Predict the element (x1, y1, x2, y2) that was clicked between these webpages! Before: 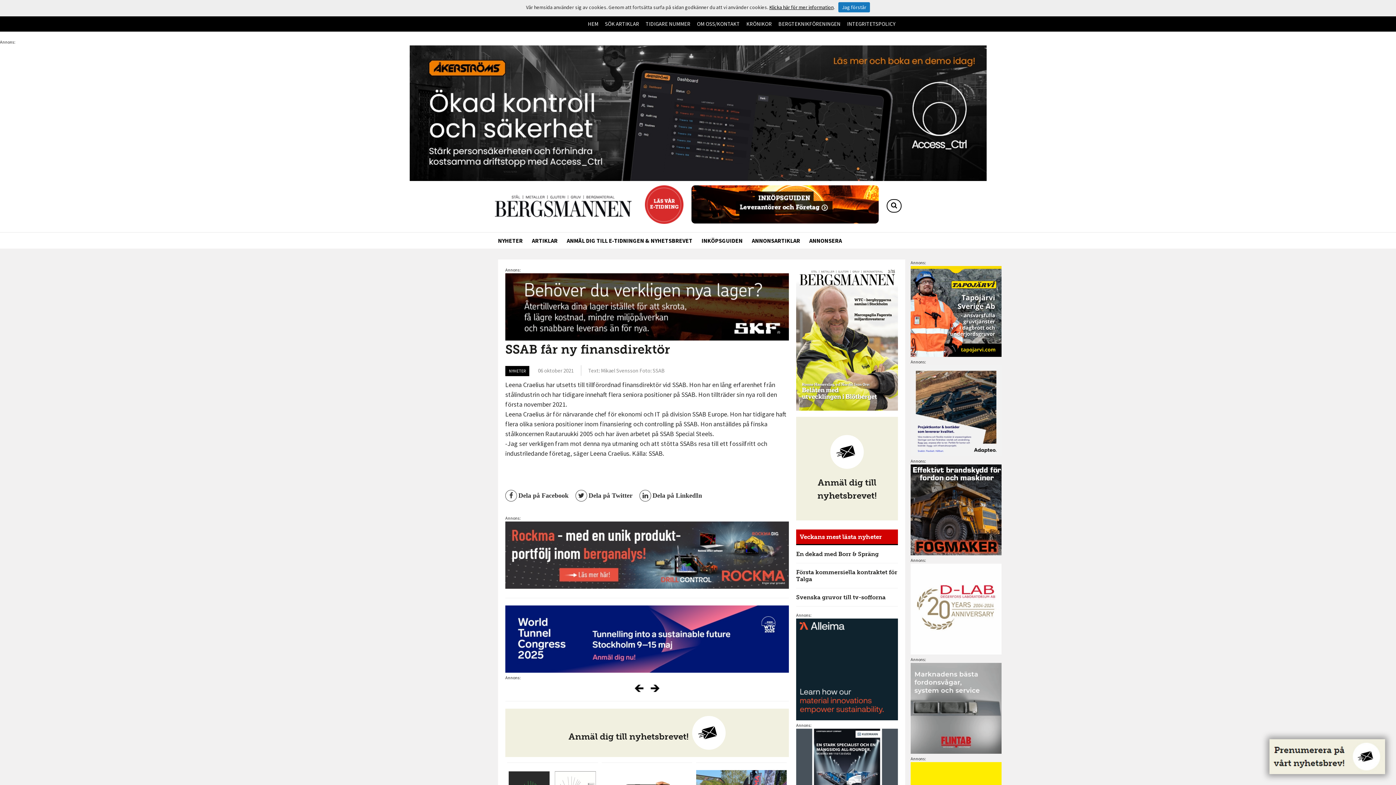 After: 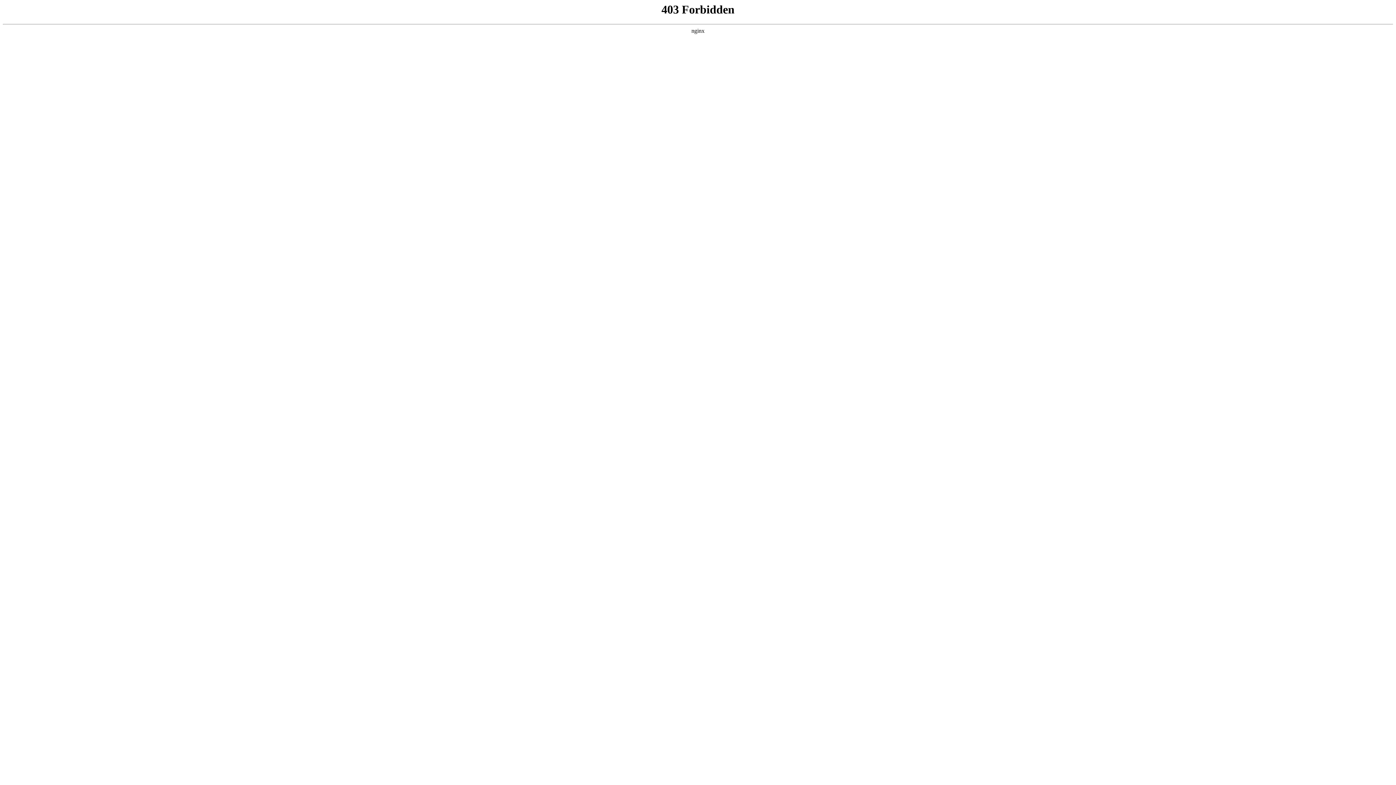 Action: bbox: (910, 266, 1001, 358)